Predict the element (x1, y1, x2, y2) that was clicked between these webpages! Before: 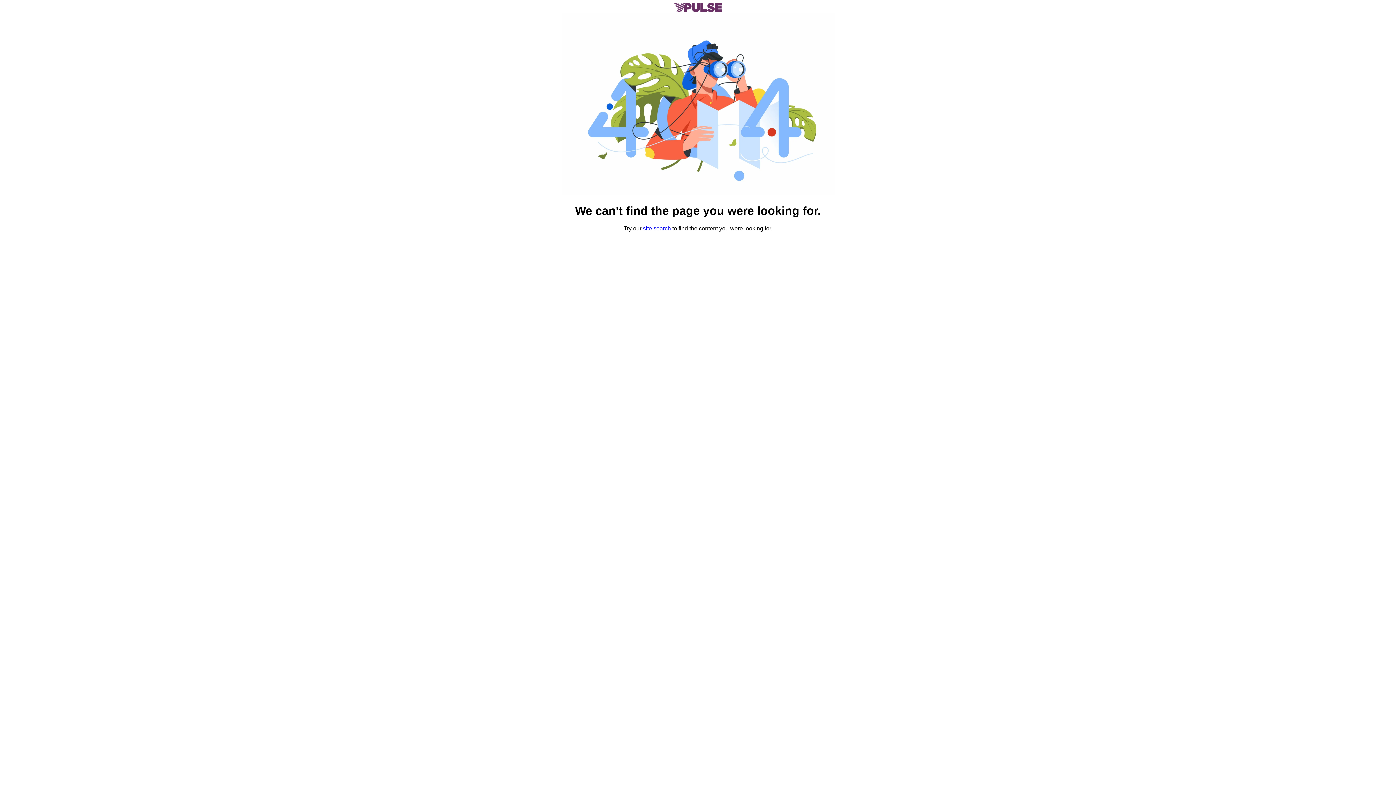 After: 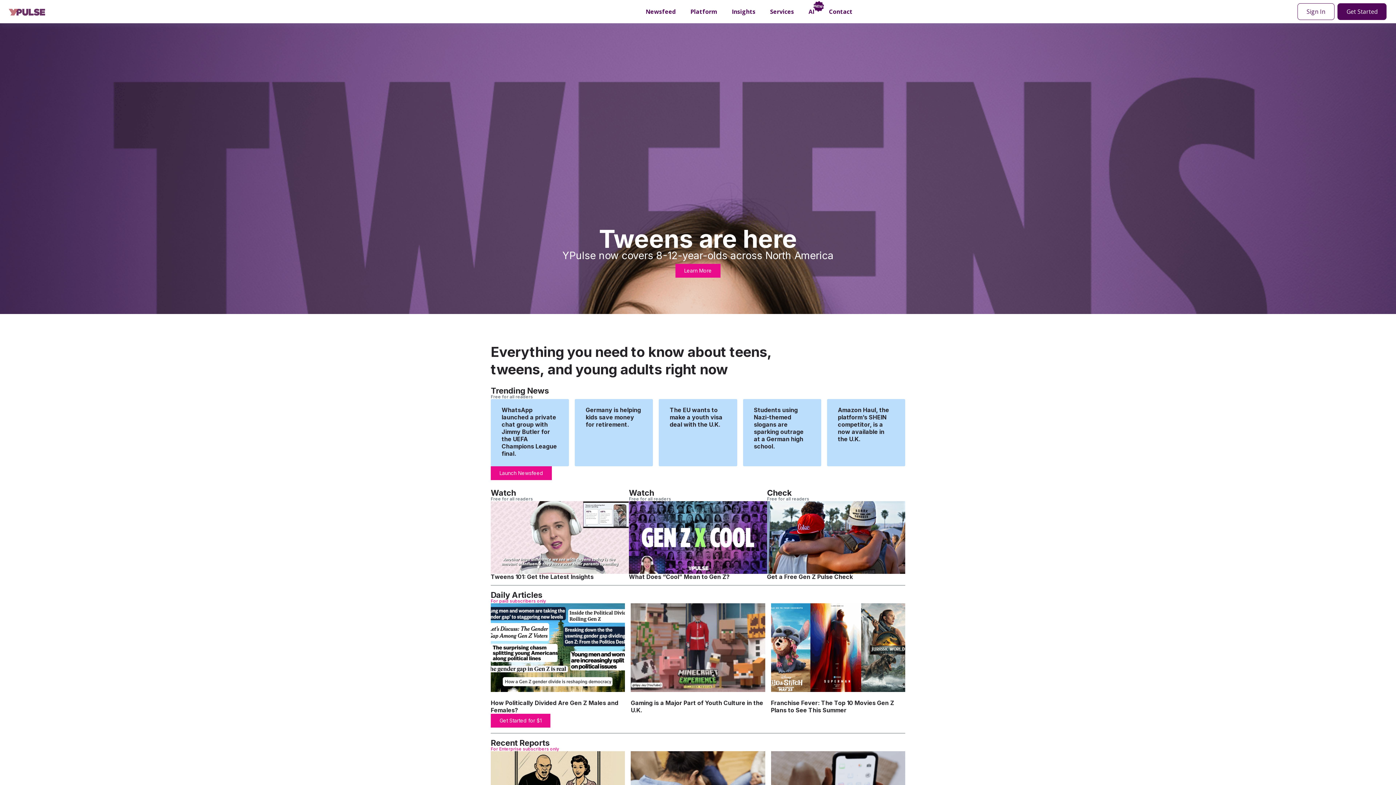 Action: bbox: (561, 190, 834, 196)